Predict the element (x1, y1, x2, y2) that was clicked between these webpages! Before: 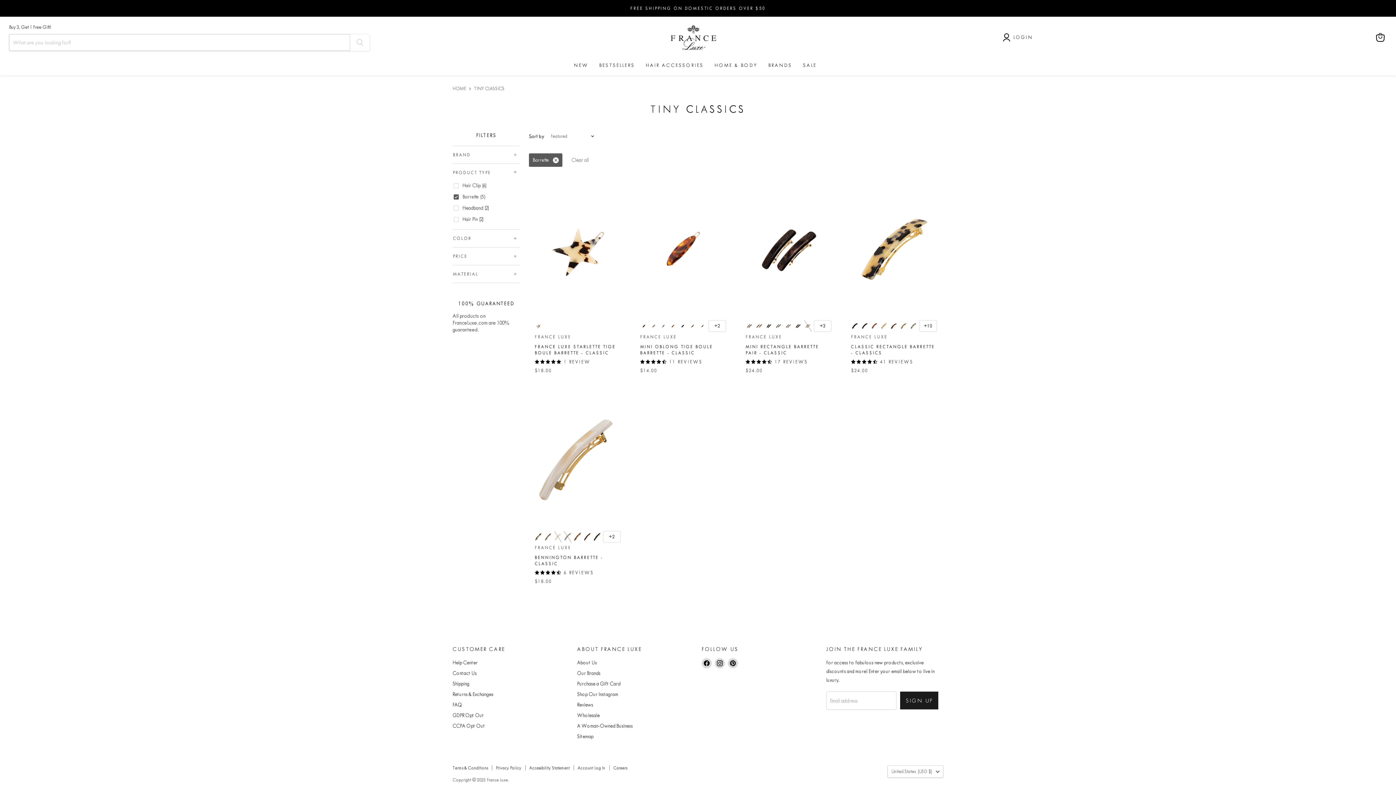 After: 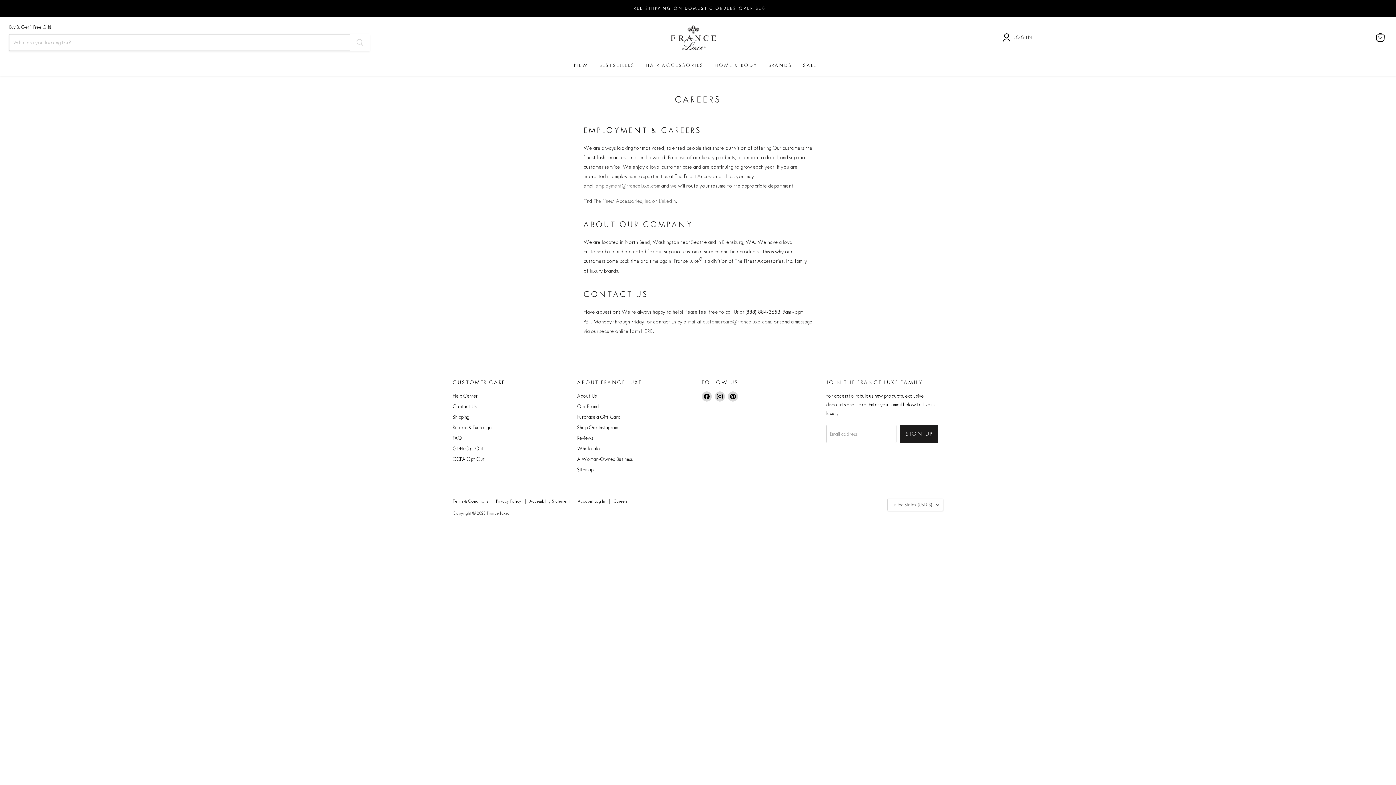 Action: bbox: (613, 765, 627, 770) label: Careers